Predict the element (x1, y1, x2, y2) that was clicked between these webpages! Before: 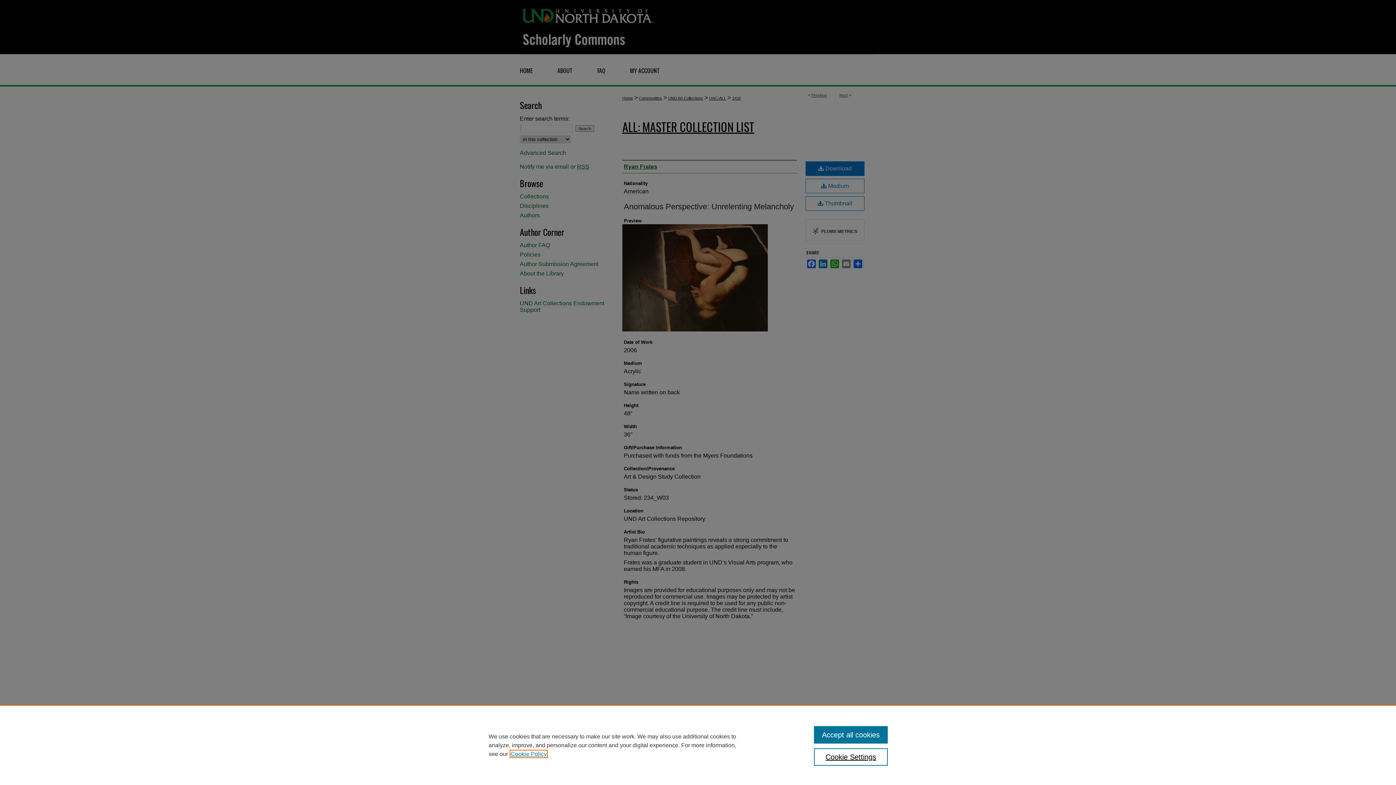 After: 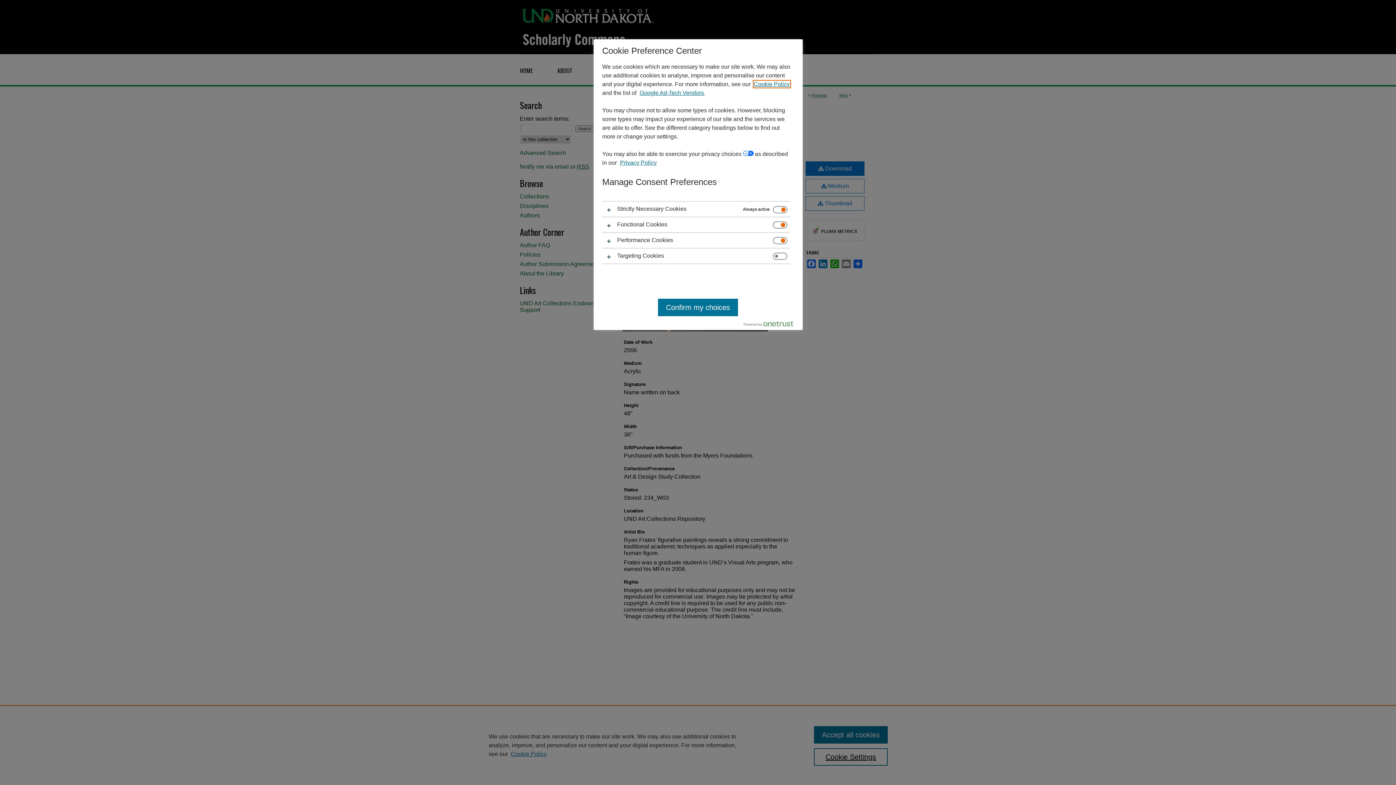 Action: bbox: (814, 748, 887, 766) label: Cookie Settings